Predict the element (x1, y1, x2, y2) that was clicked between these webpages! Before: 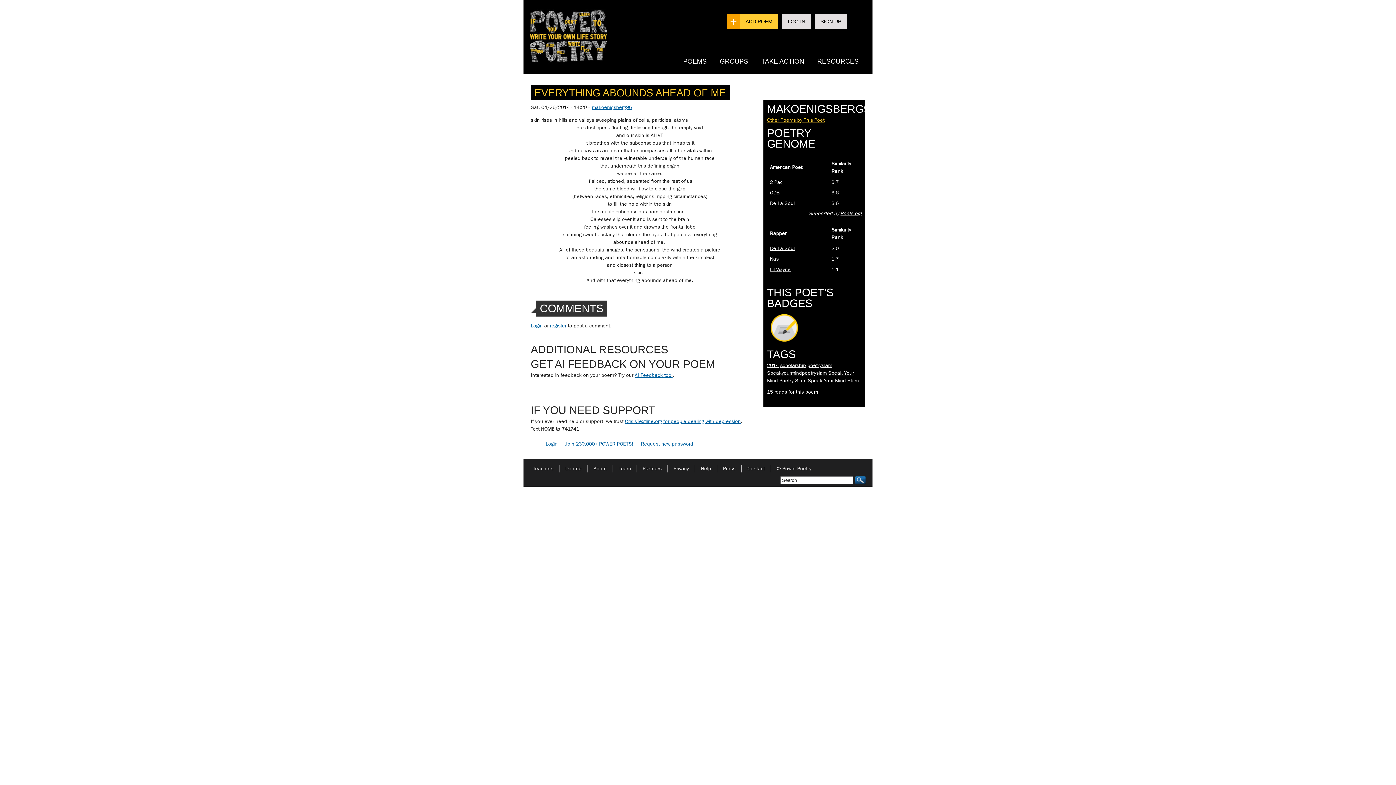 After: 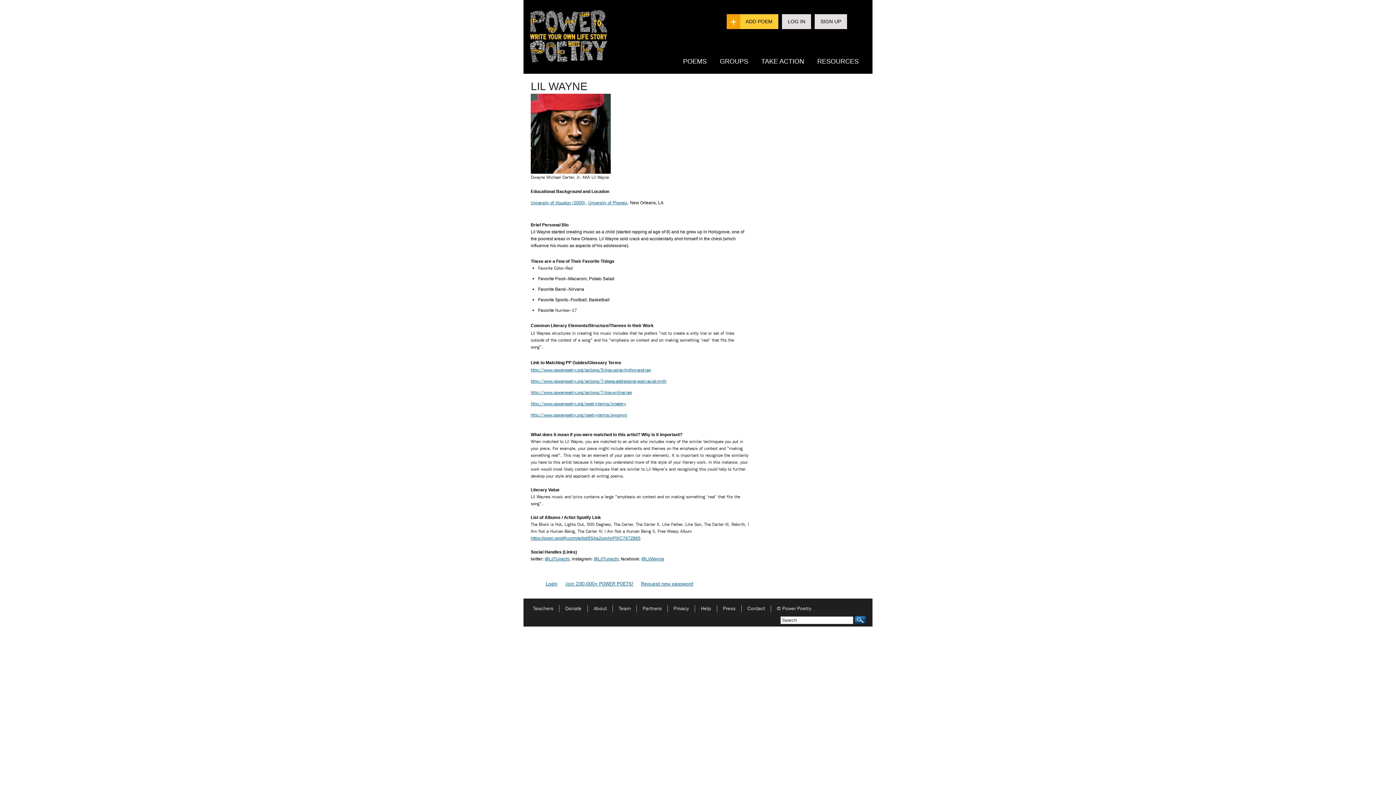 Action: label: Lil Wayne bbox: (770, 266, 790, 272)